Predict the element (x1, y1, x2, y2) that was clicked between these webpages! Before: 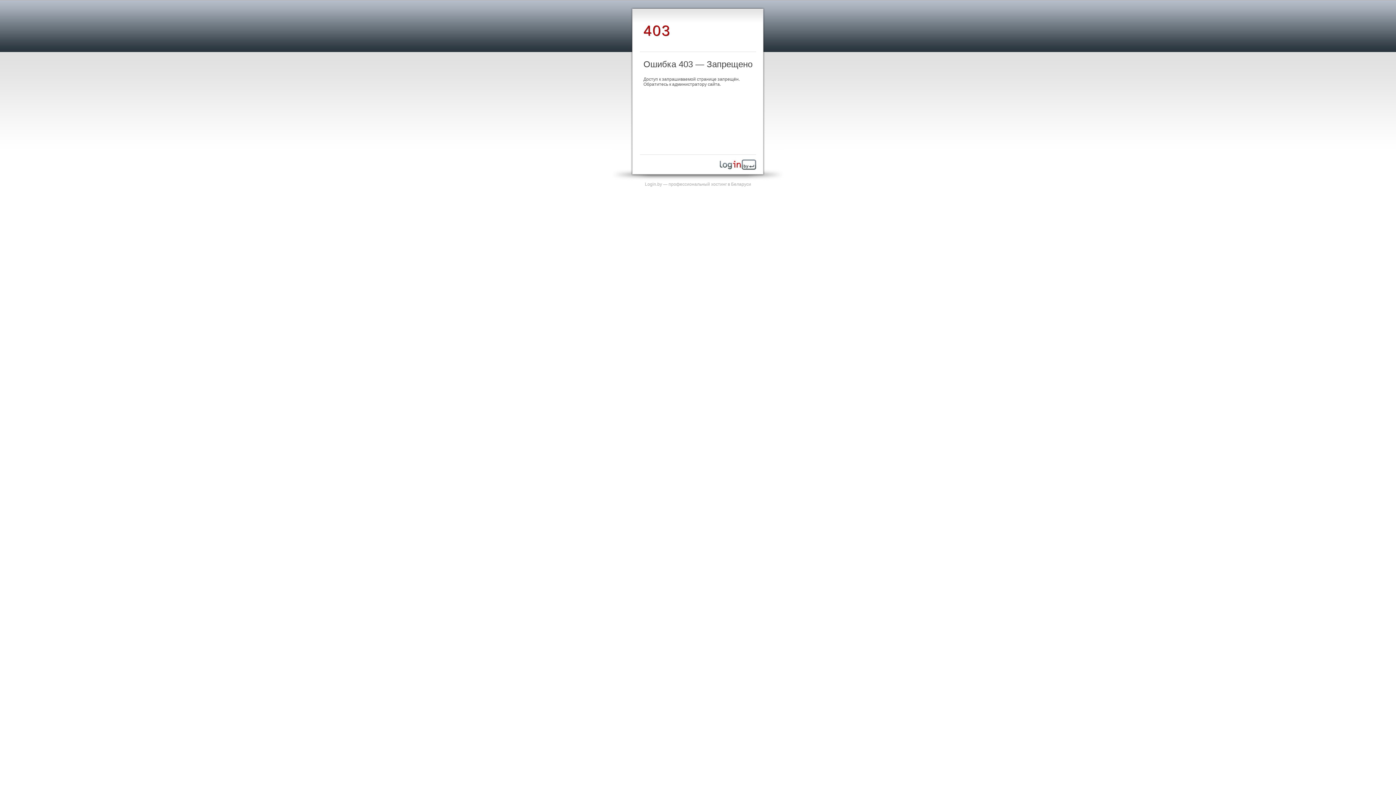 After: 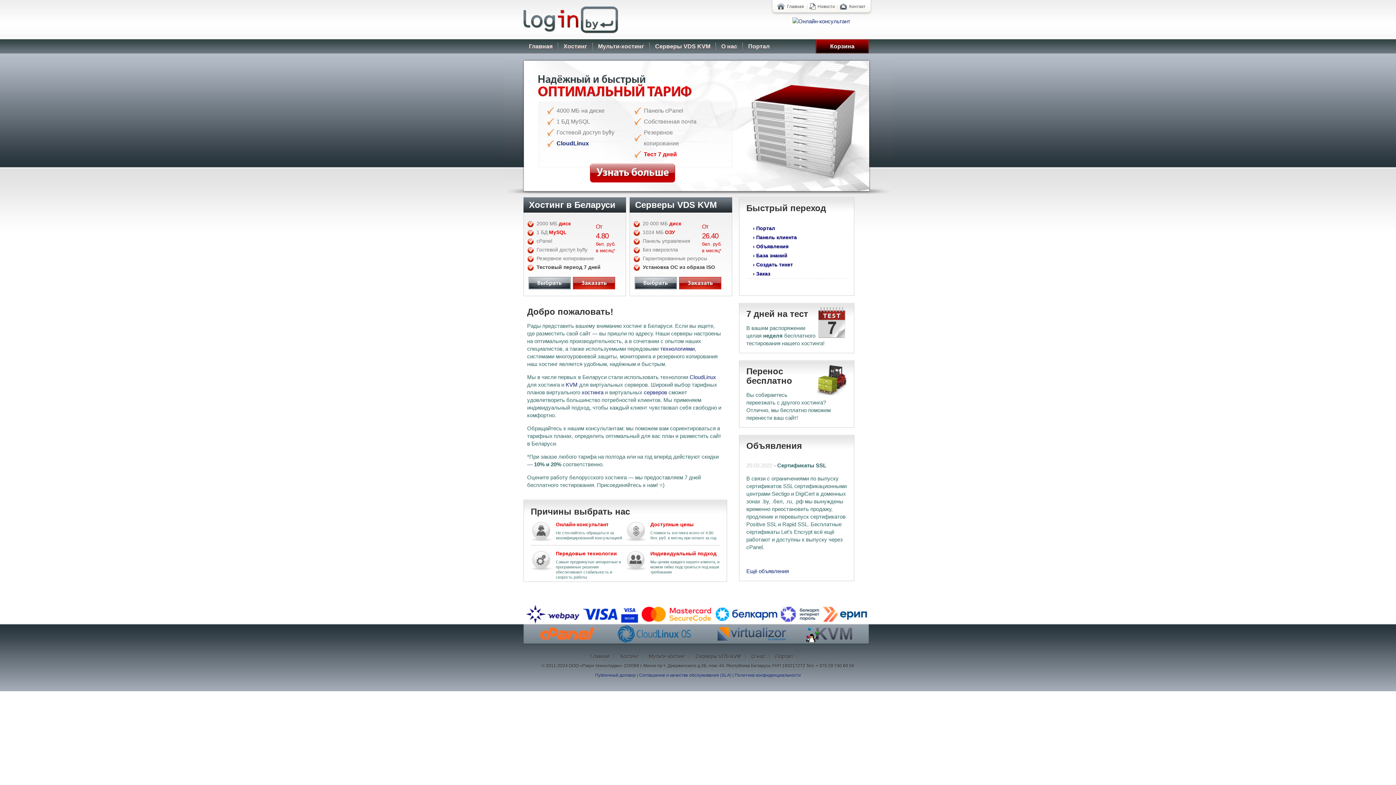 Action: bbox: (720, 165, 756, 170)